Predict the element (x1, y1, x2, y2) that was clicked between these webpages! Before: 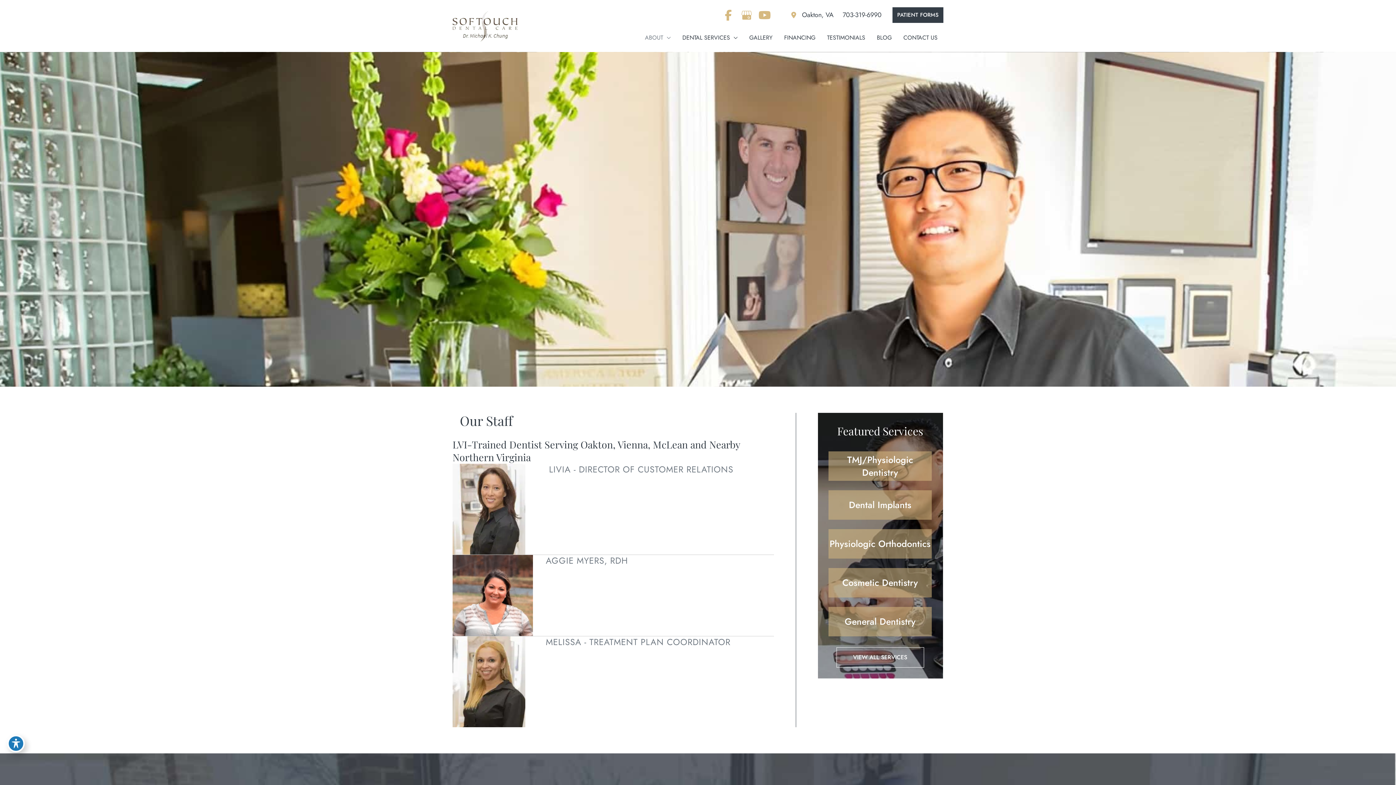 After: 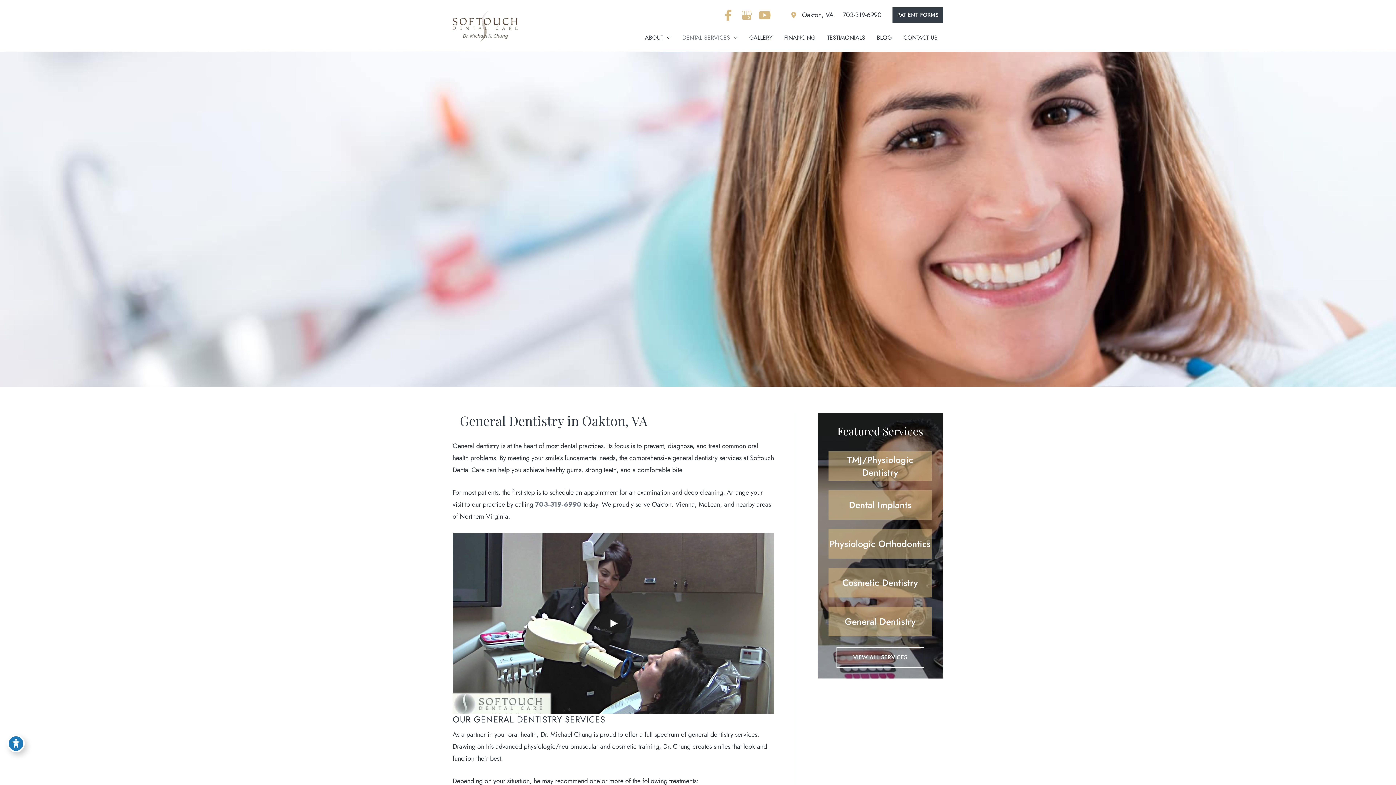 Action: bbox: (828, 607, 932, 636) label: General Dentistry